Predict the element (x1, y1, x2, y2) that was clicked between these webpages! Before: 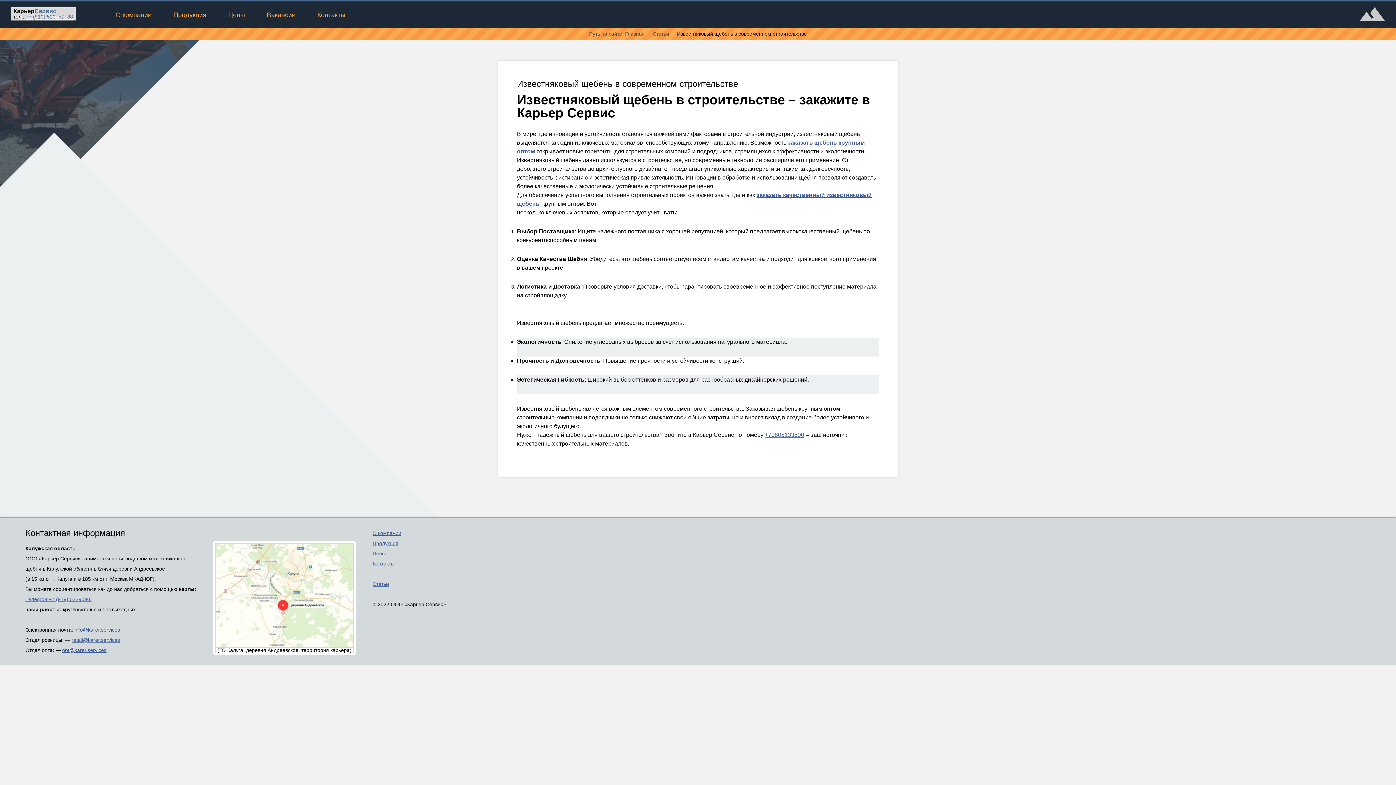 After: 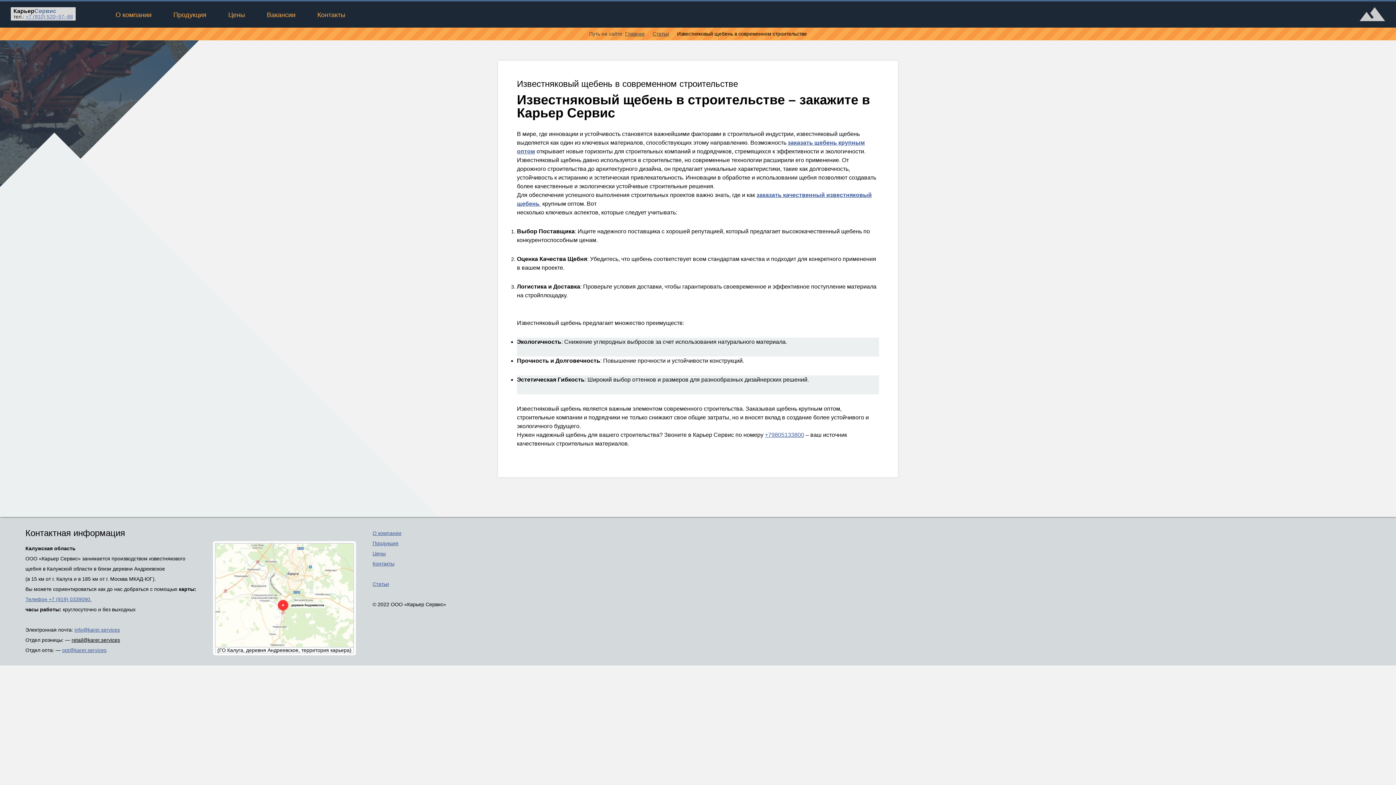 Action: bbox: (71, 637, 120, 643) label: retail@karer.services